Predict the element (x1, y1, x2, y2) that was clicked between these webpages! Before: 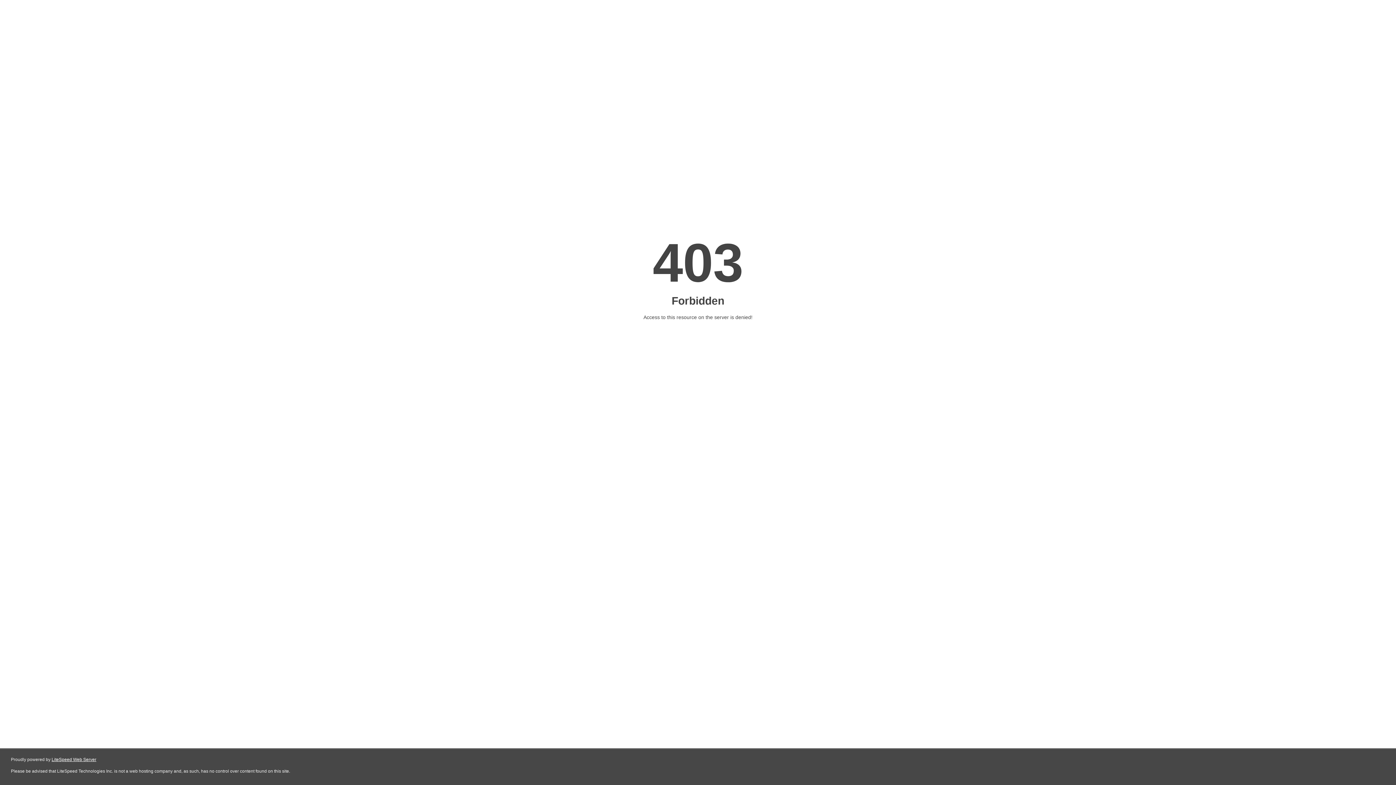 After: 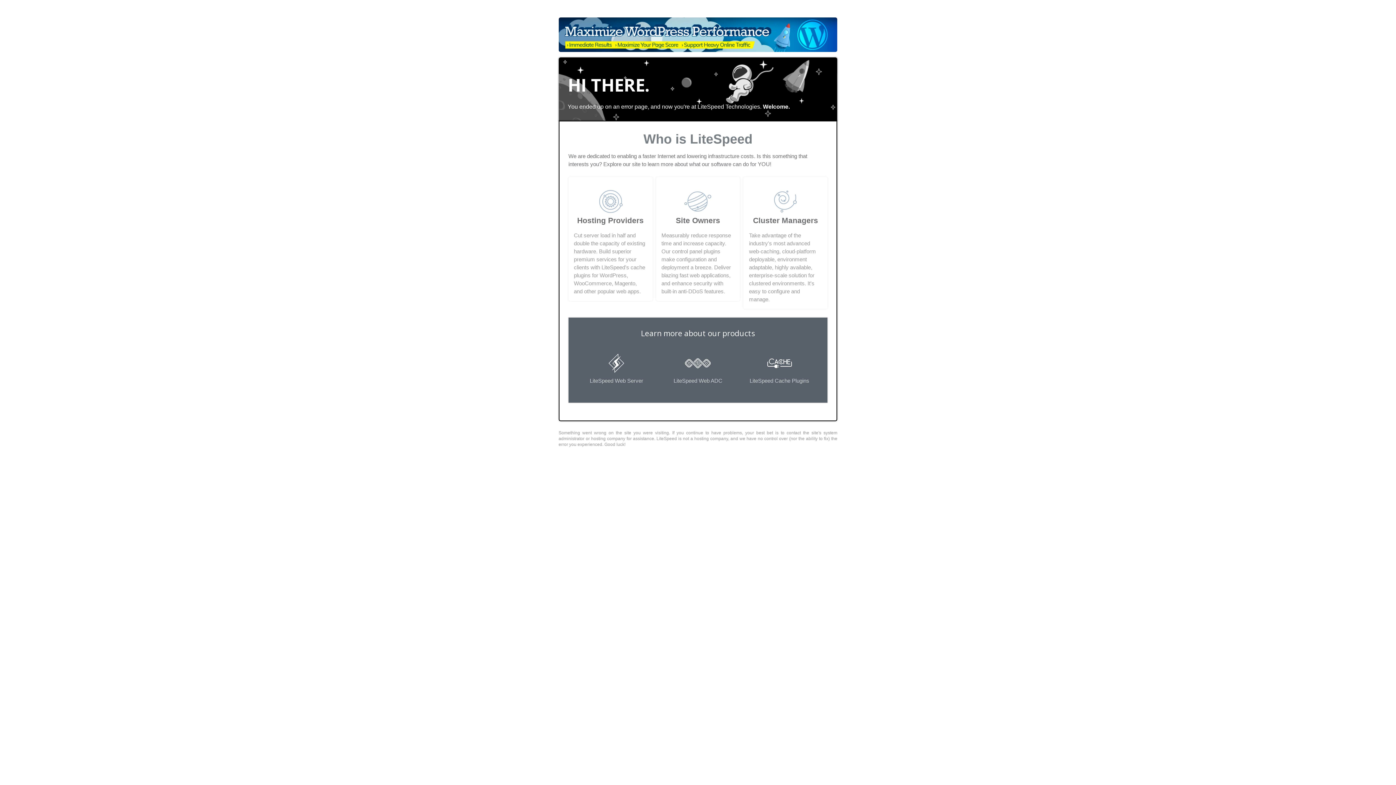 Action: bbox: (51, 757, 96, 762) label: LiteSpeed Web Server